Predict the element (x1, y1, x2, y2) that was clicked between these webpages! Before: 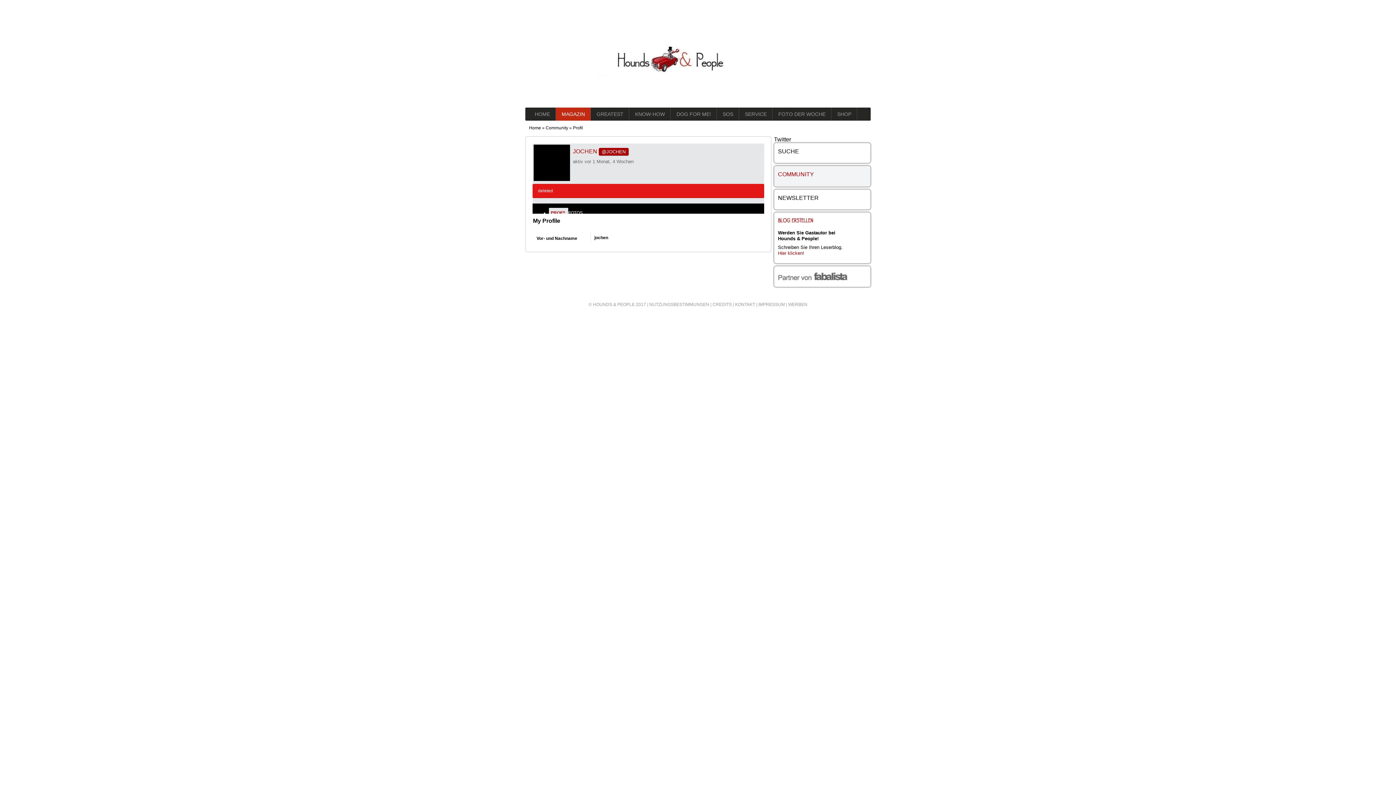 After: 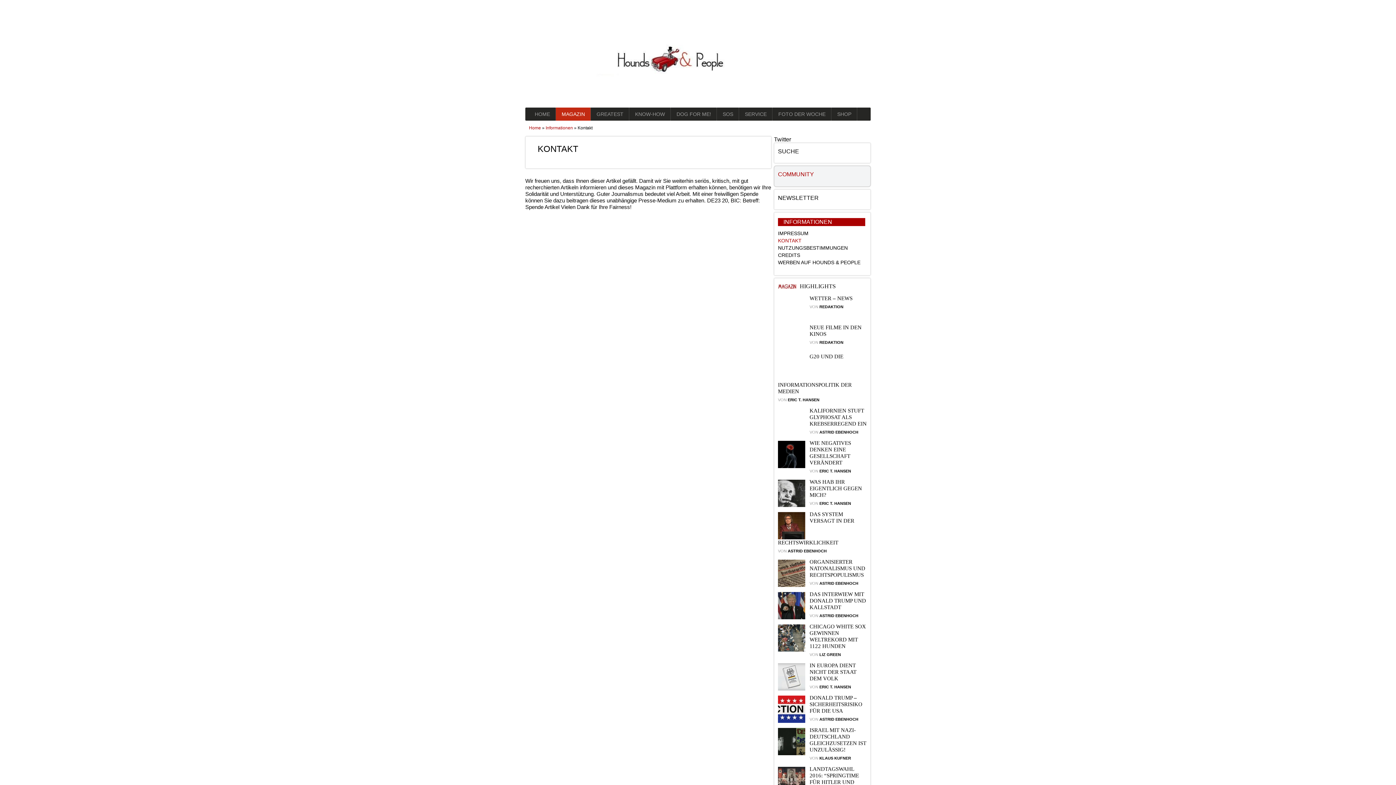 Action: bbox: (735, 302, 755, 307) label: KONTAKT